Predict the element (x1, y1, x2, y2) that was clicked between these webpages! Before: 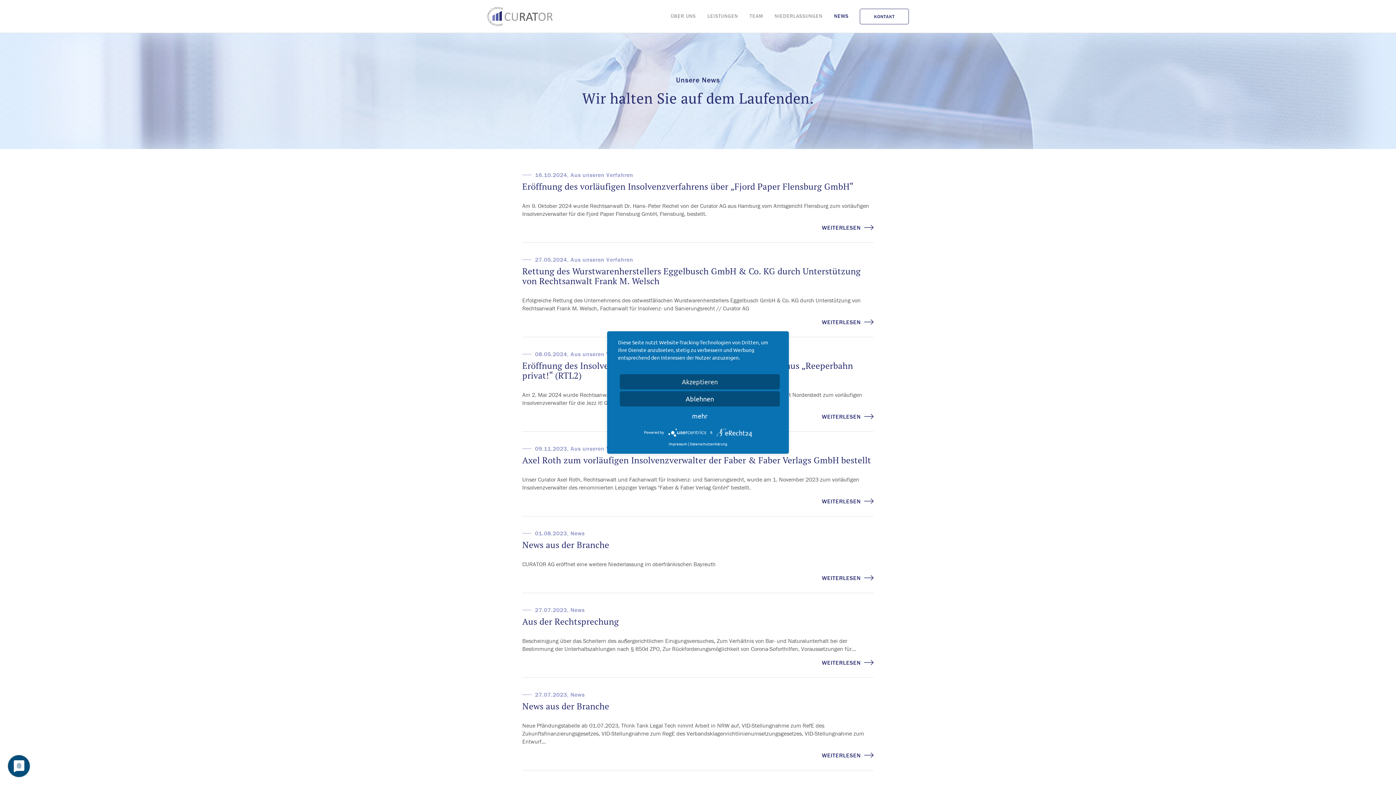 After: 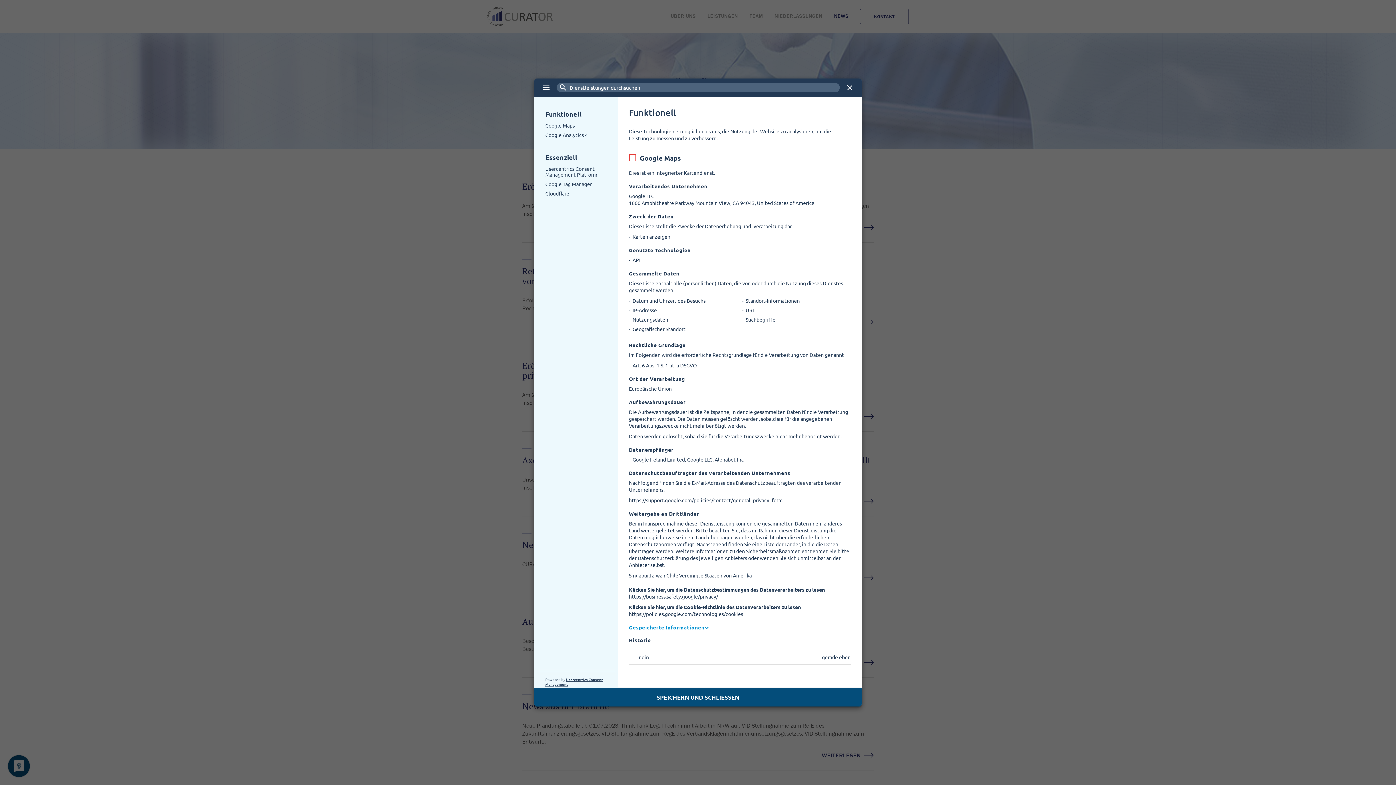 Action: label: mehr bbox: (620, 408, 780, 423)